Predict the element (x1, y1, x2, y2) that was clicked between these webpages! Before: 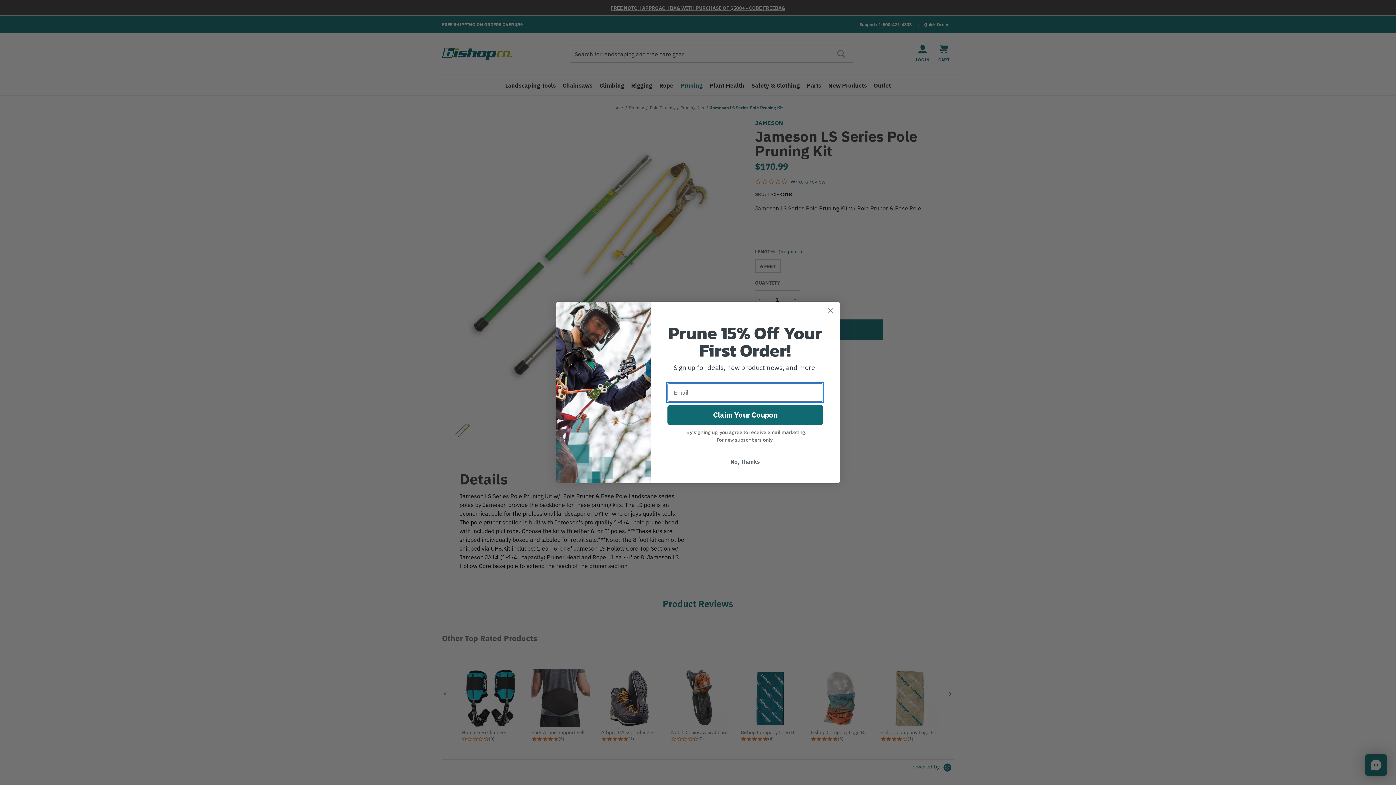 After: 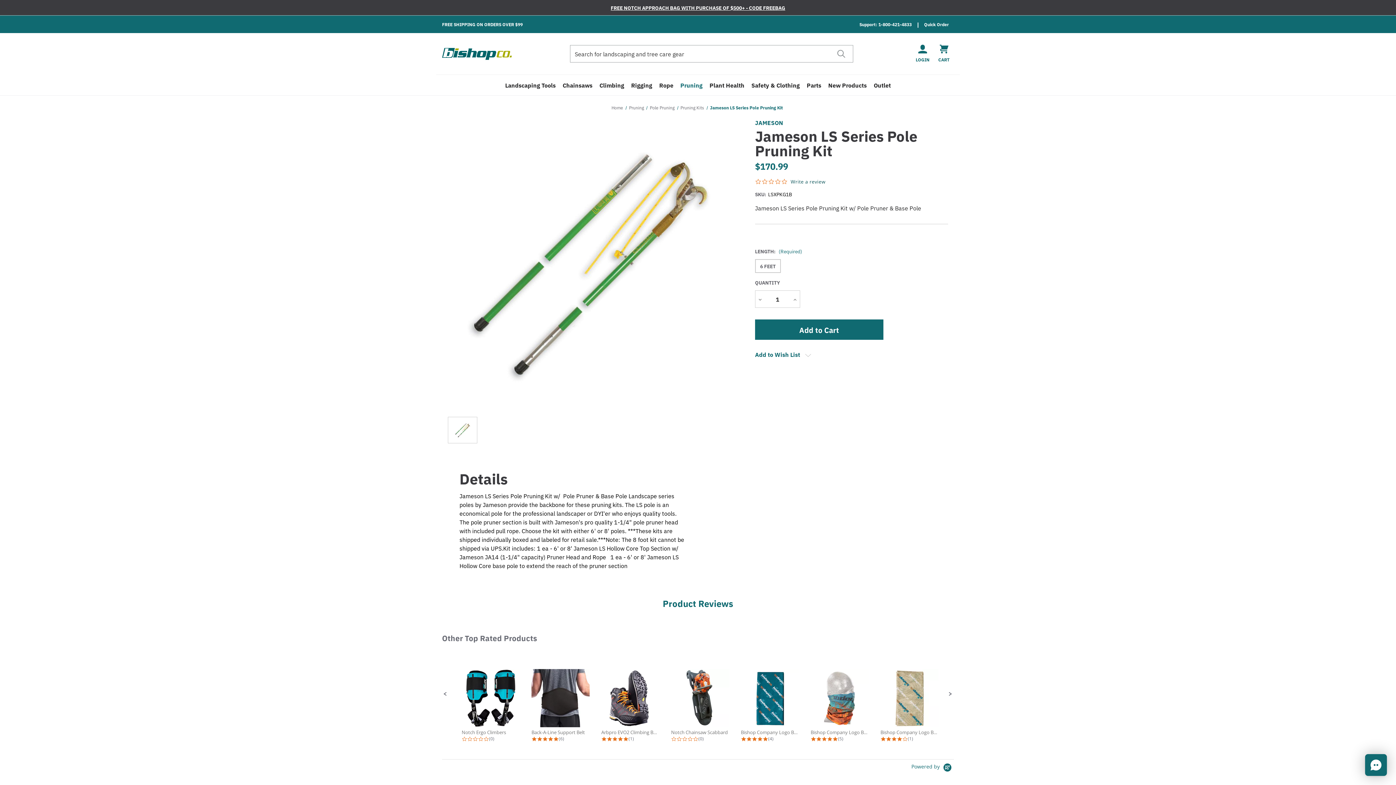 Action: bbox: (667, 459, 823, 472) label: No, thanks